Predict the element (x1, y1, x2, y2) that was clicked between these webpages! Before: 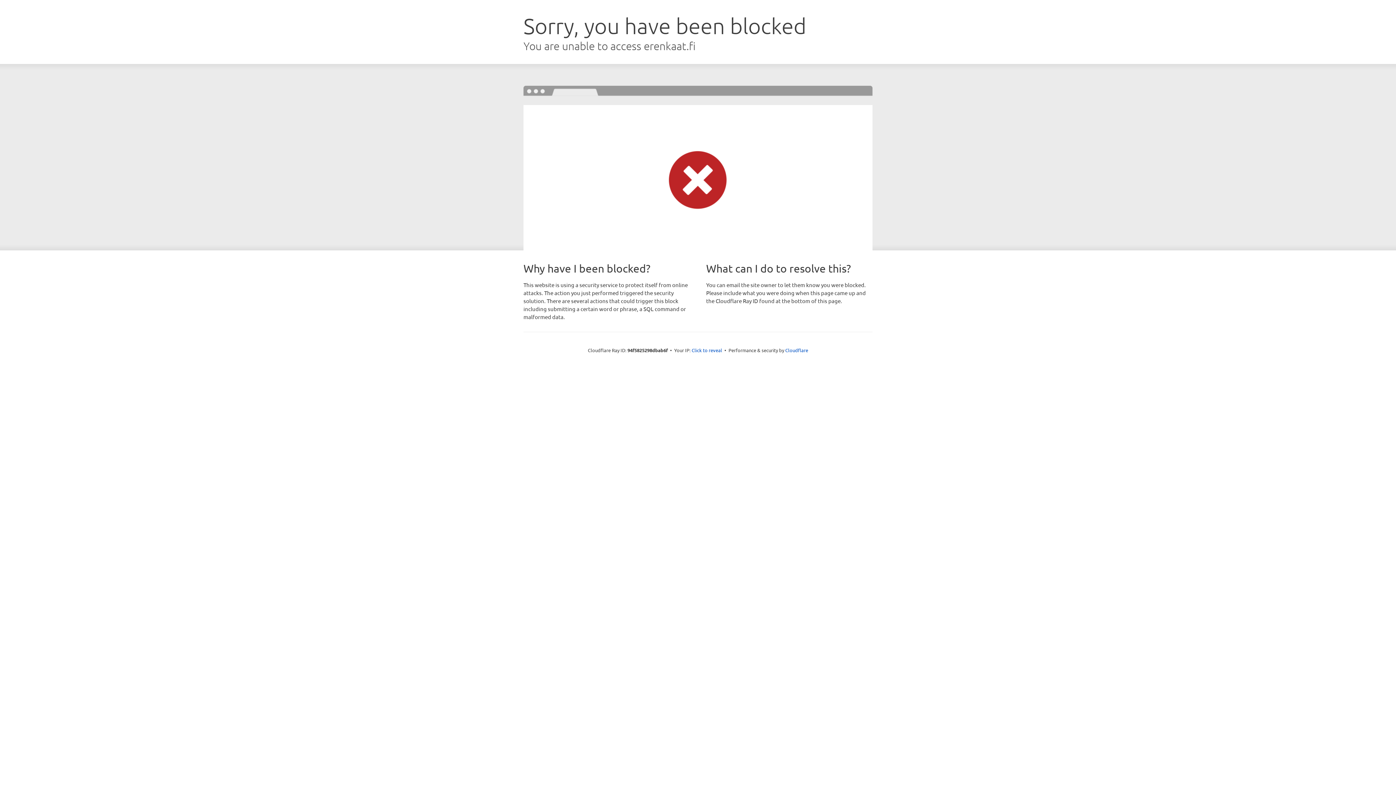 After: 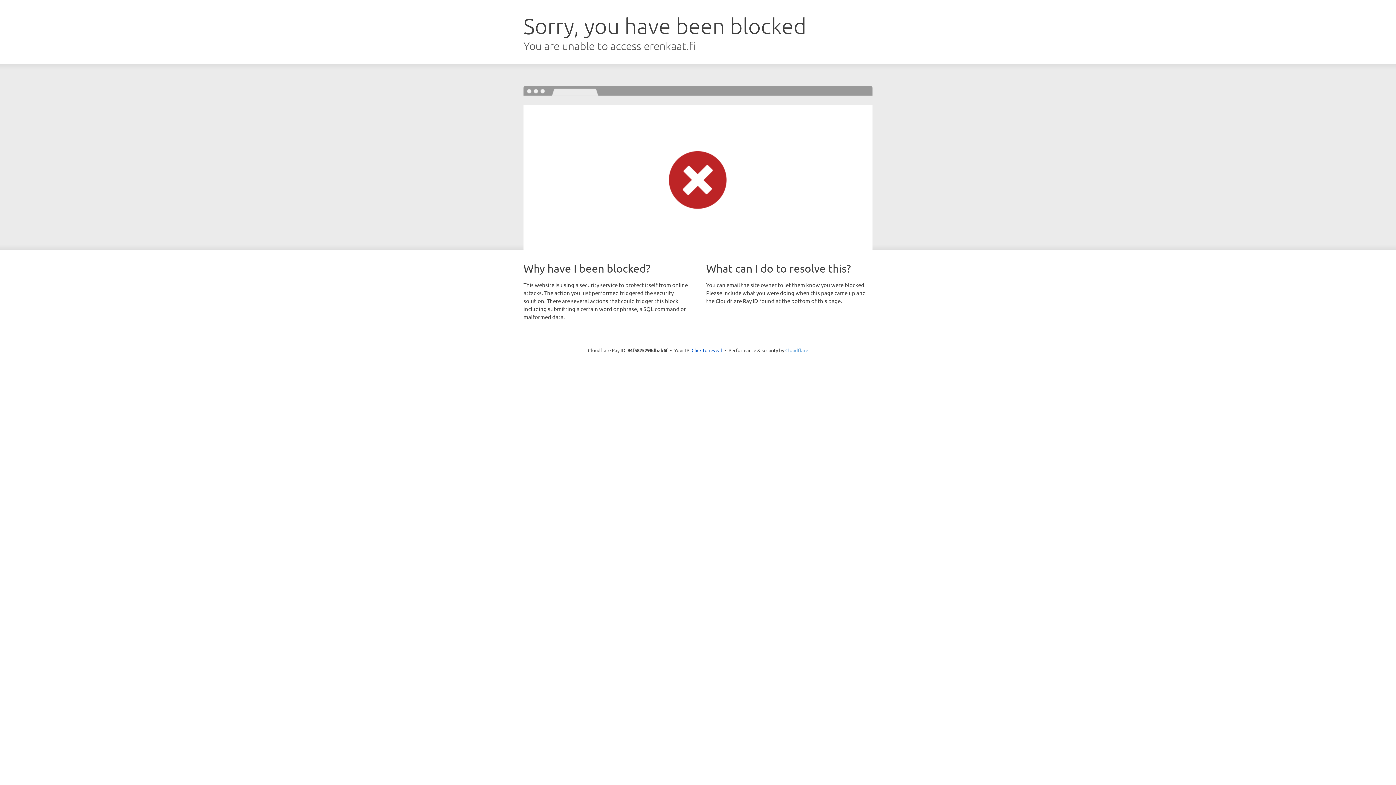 Action: label: Cloudflare bbox: (785, 347, 808, 353)